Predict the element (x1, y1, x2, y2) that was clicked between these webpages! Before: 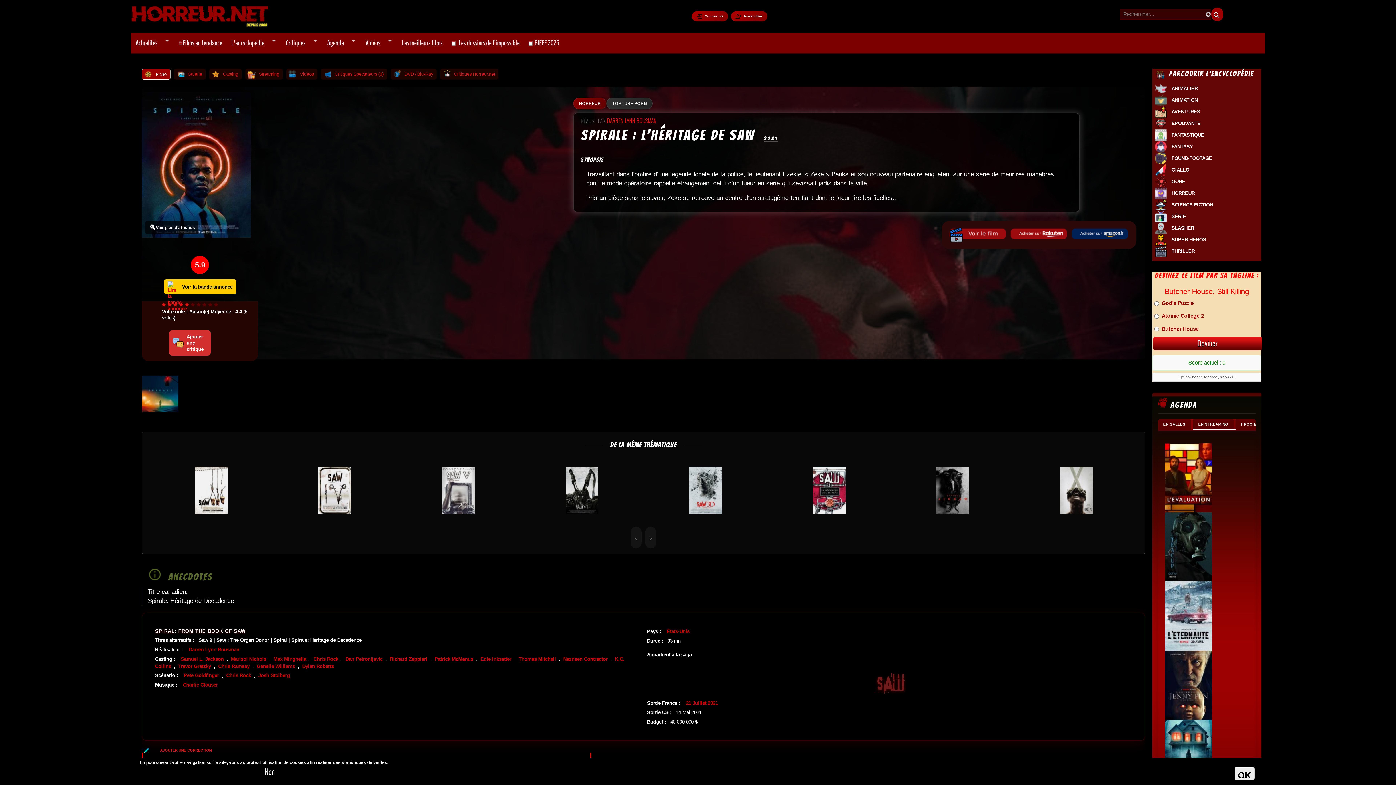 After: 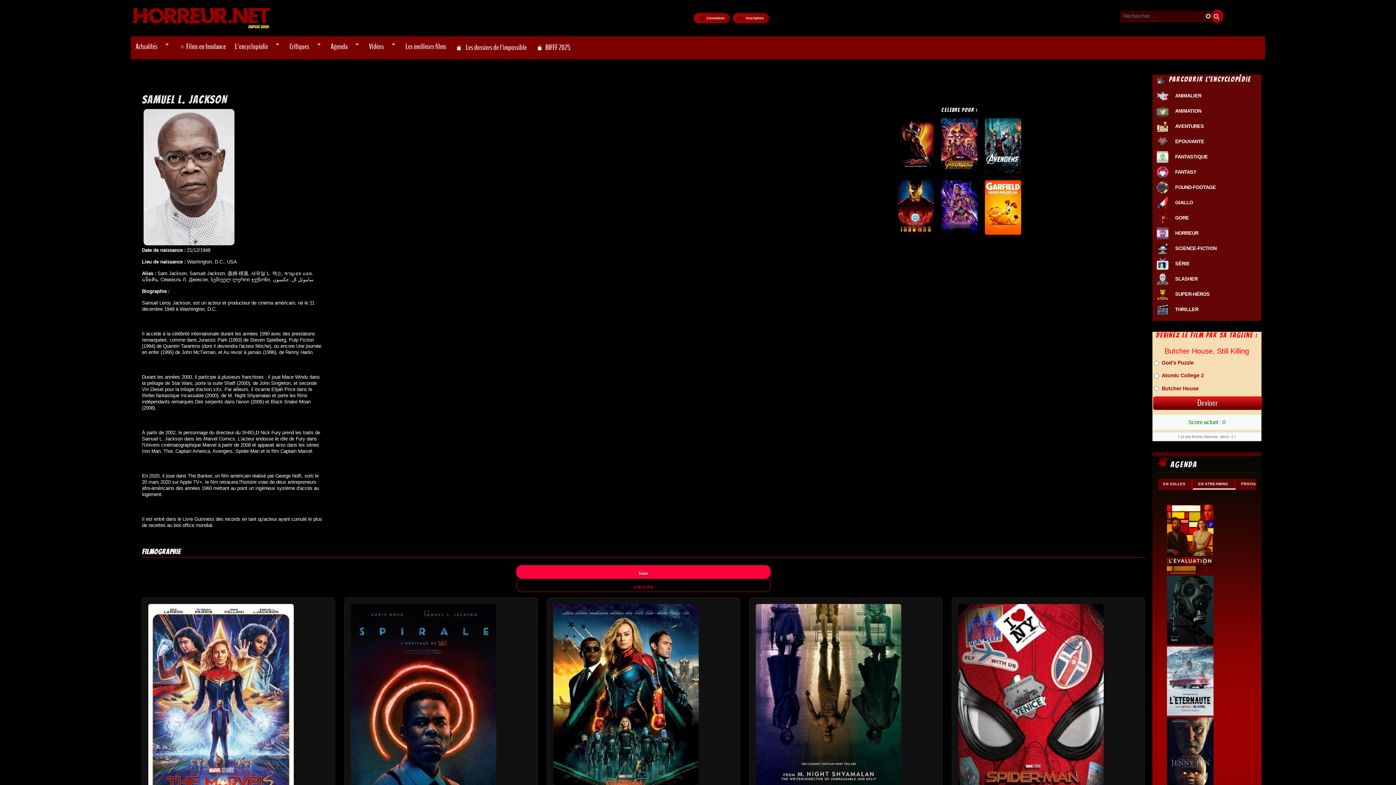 Action: bbox: (179, 656, 225, 662) label: Samuel L. Jackson